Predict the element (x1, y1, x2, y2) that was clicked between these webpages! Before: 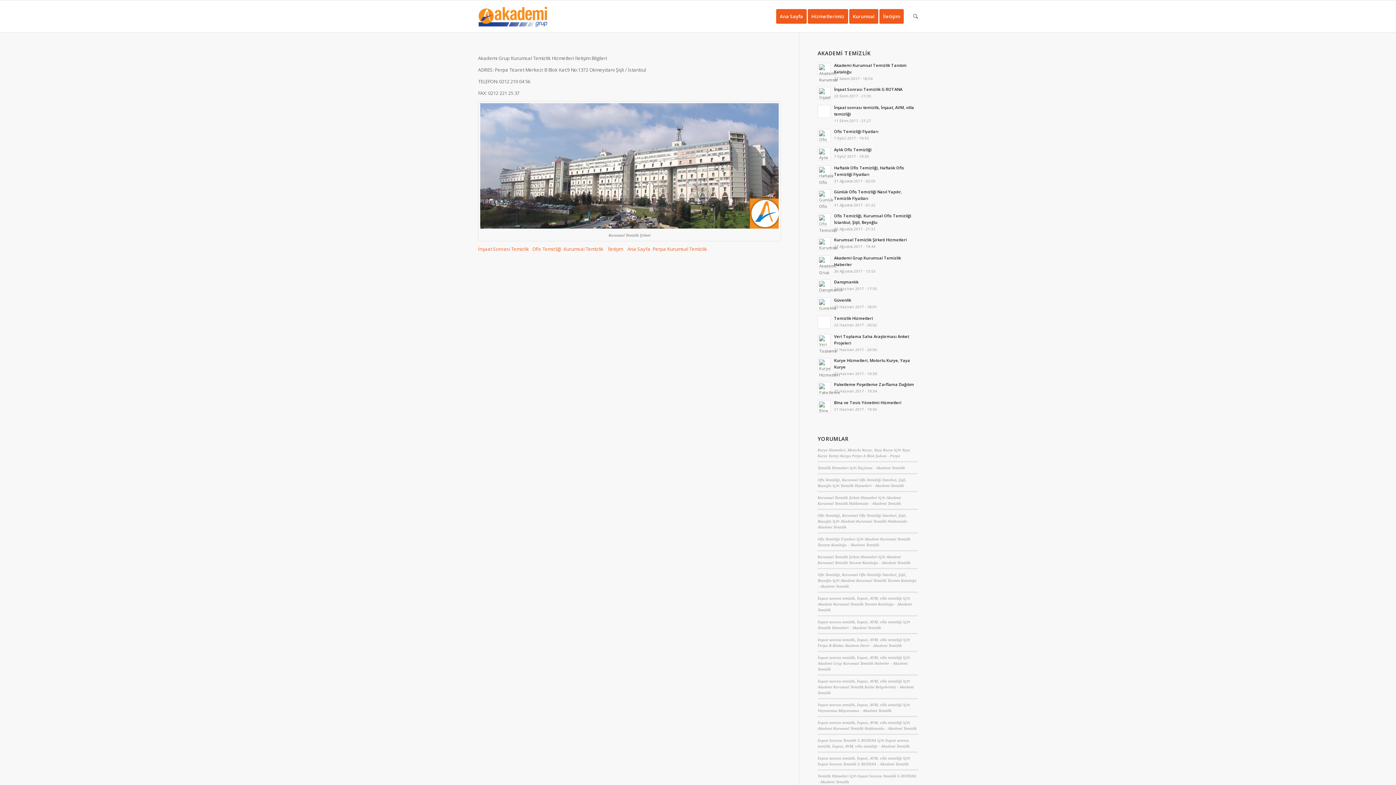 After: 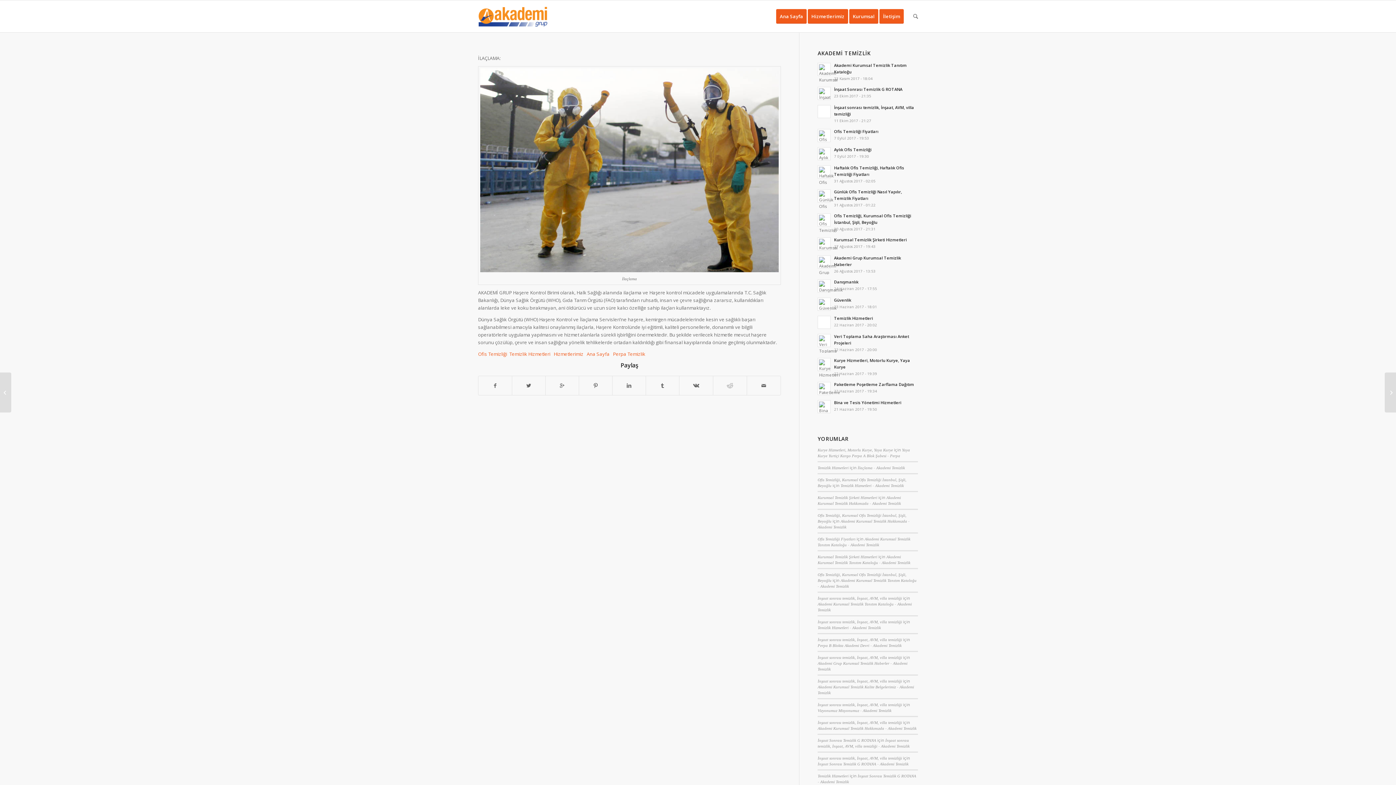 Action: bbox: (857, 465, 905, 470) label: İlaçlama - Akademi Temizlik